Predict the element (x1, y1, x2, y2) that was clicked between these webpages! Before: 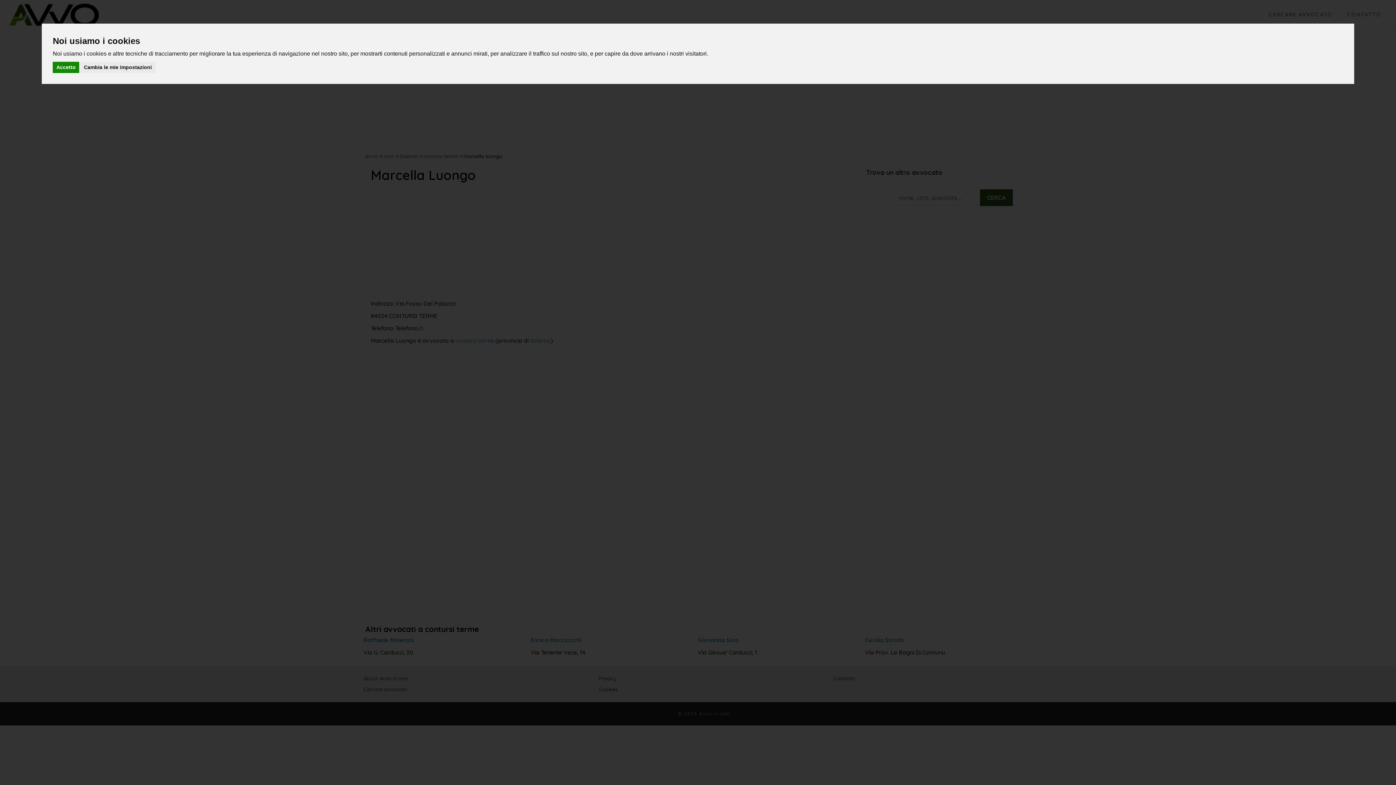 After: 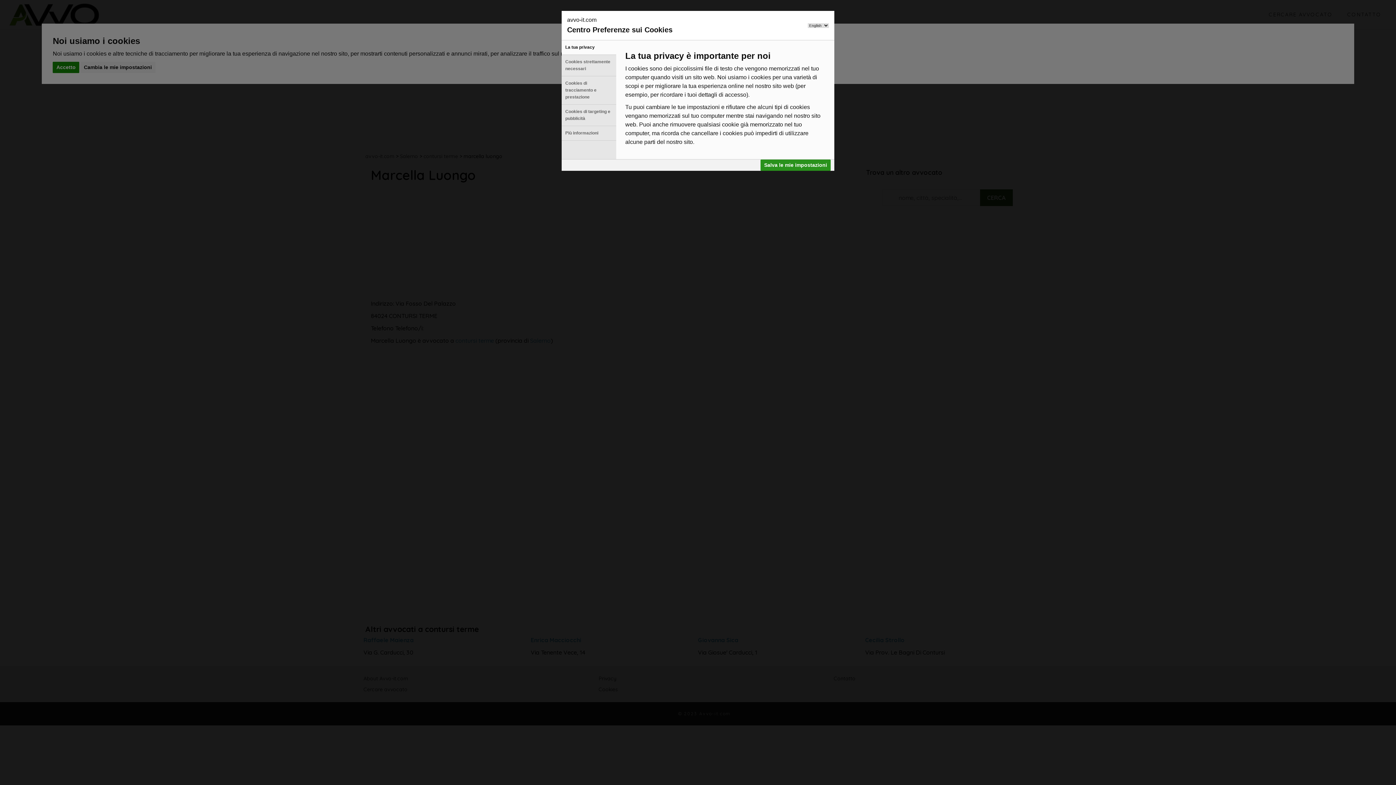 Action: bbox: (80, 61, 155, 73) label: Cambia le mie impostazioni